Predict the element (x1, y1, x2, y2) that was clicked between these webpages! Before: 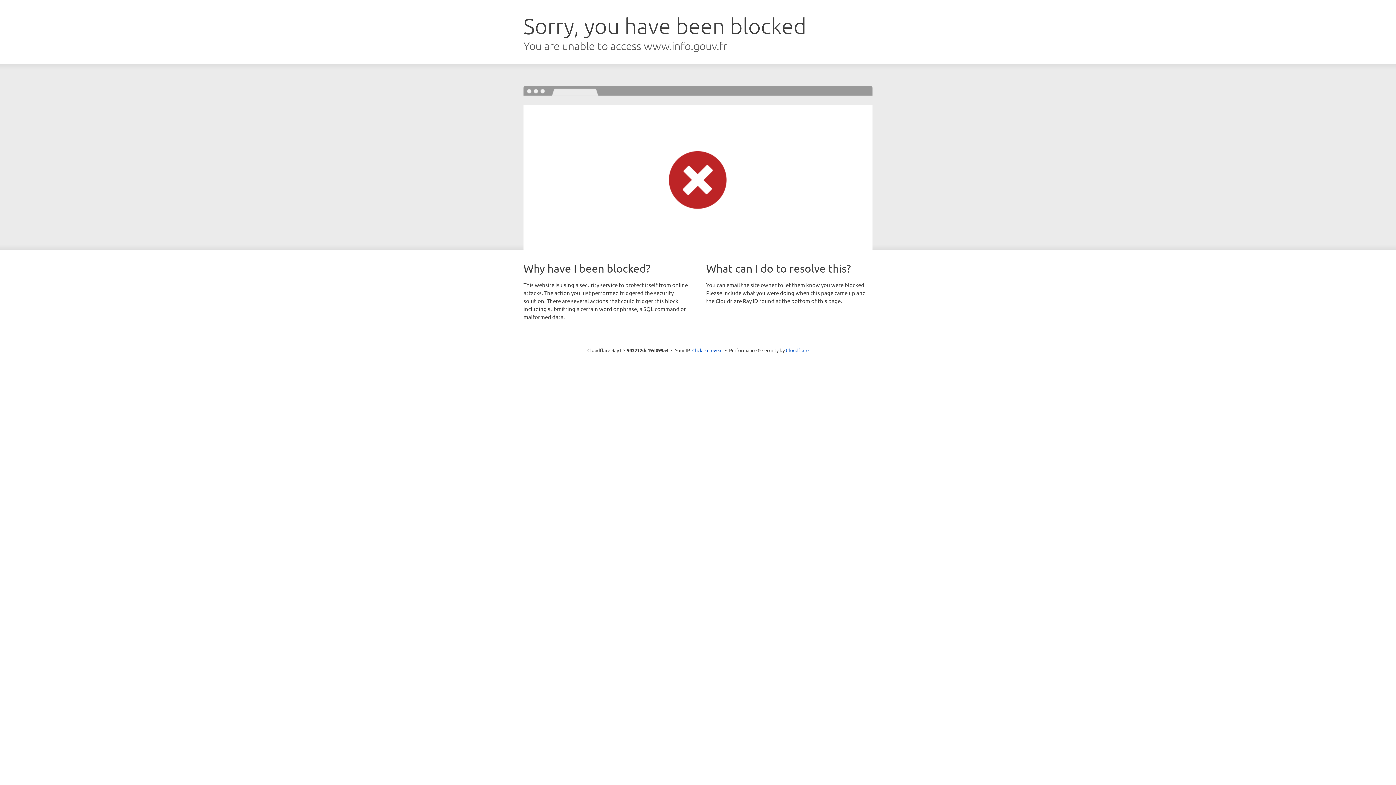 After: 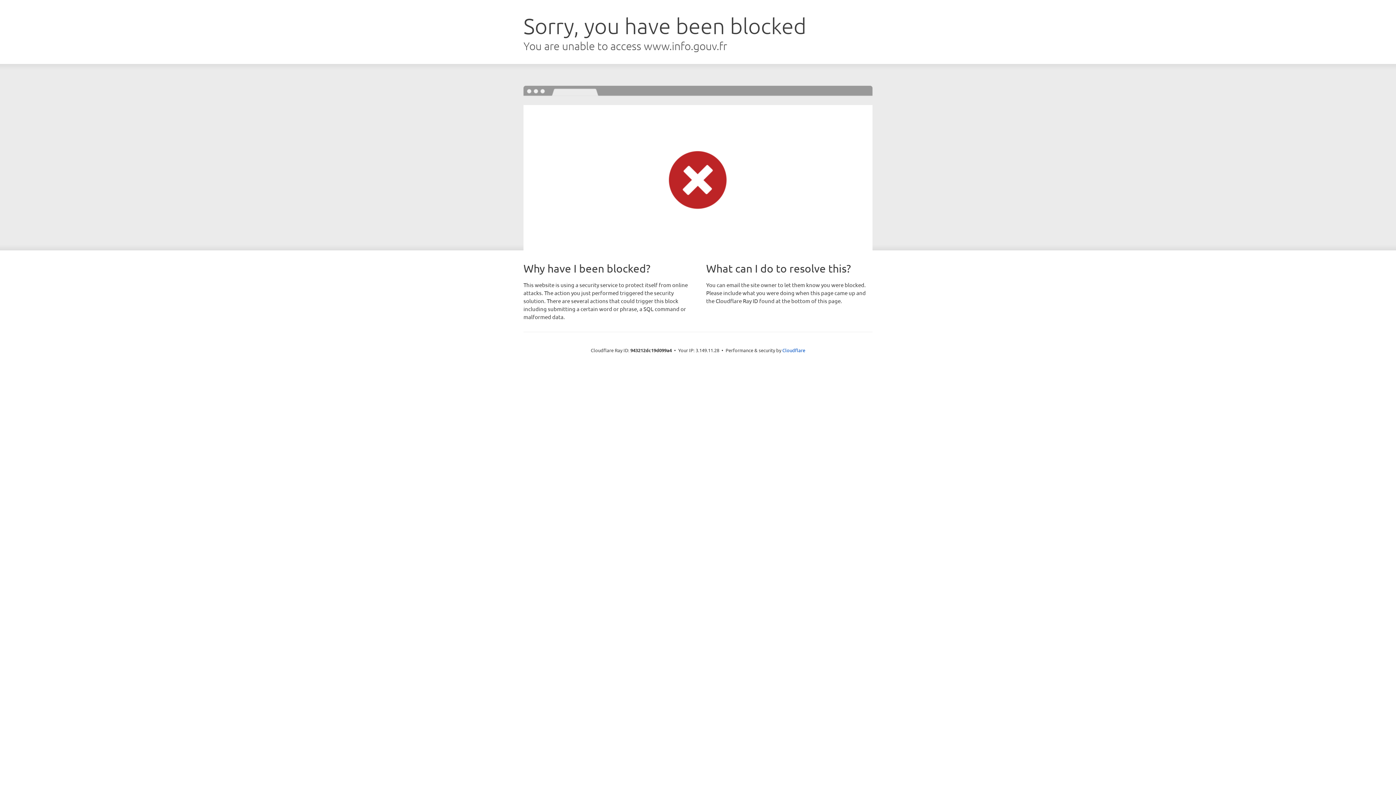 Action: label: Click to reveal bbox: (692, 346, 722, 353)